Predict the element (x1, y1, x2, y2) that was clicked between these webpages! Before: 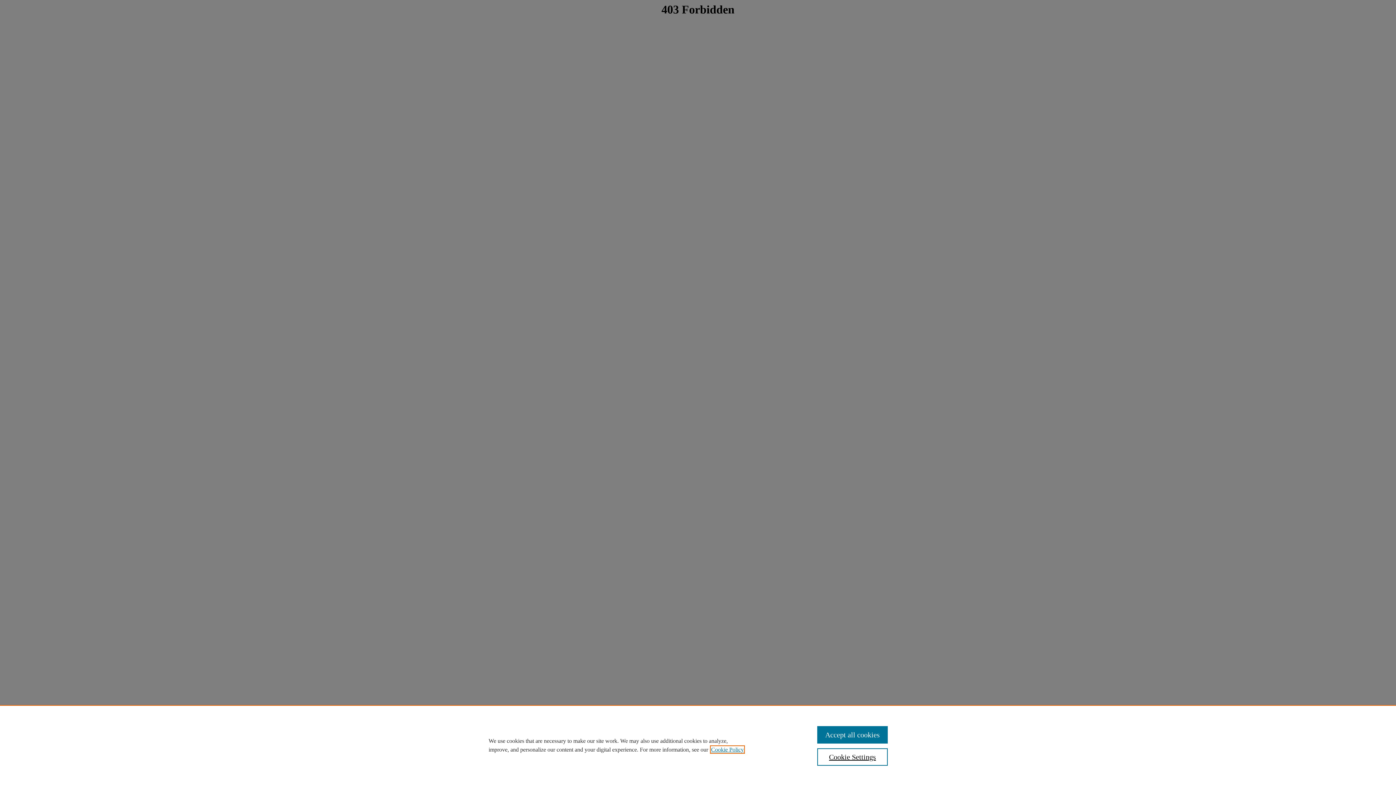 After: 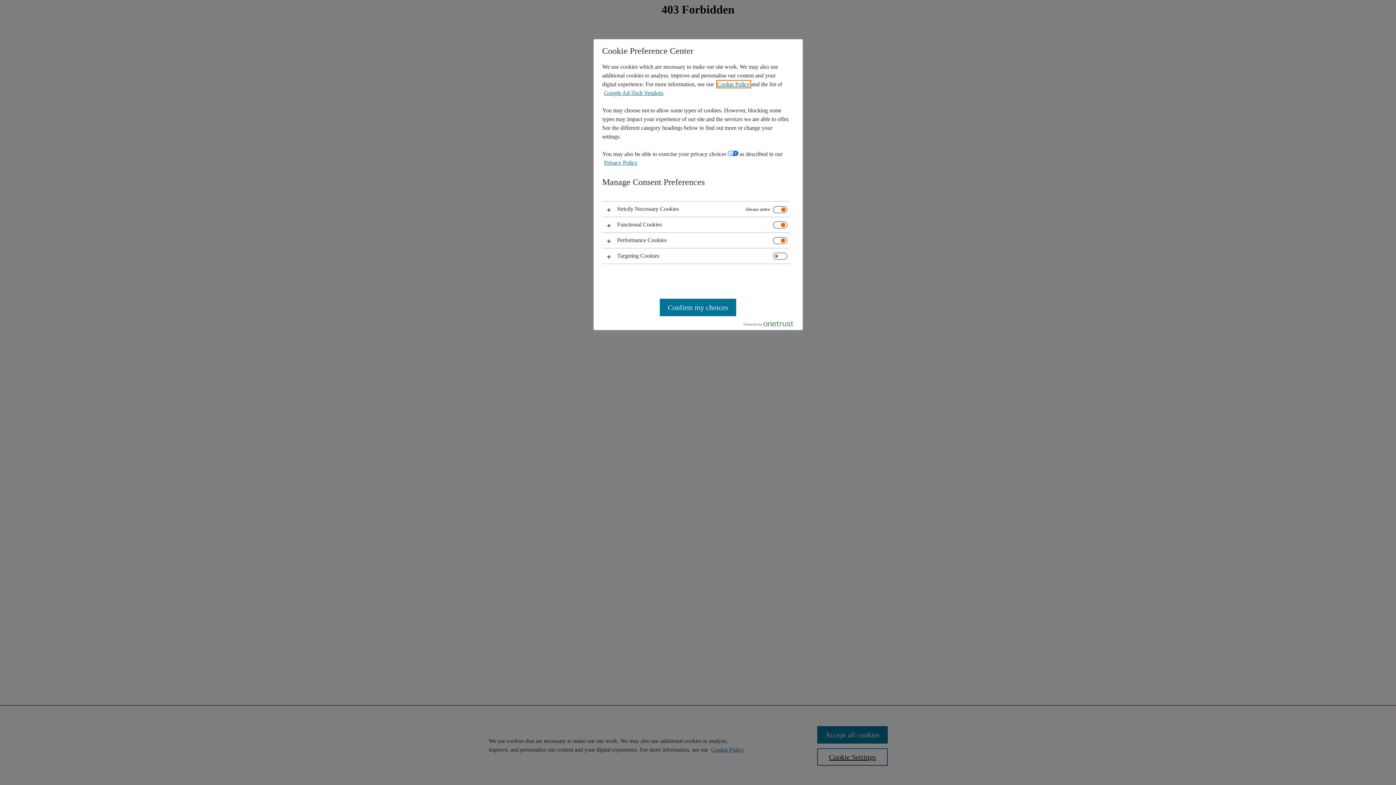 Action: label: Cookie Settings bbox: (817, 748, 887, 766)